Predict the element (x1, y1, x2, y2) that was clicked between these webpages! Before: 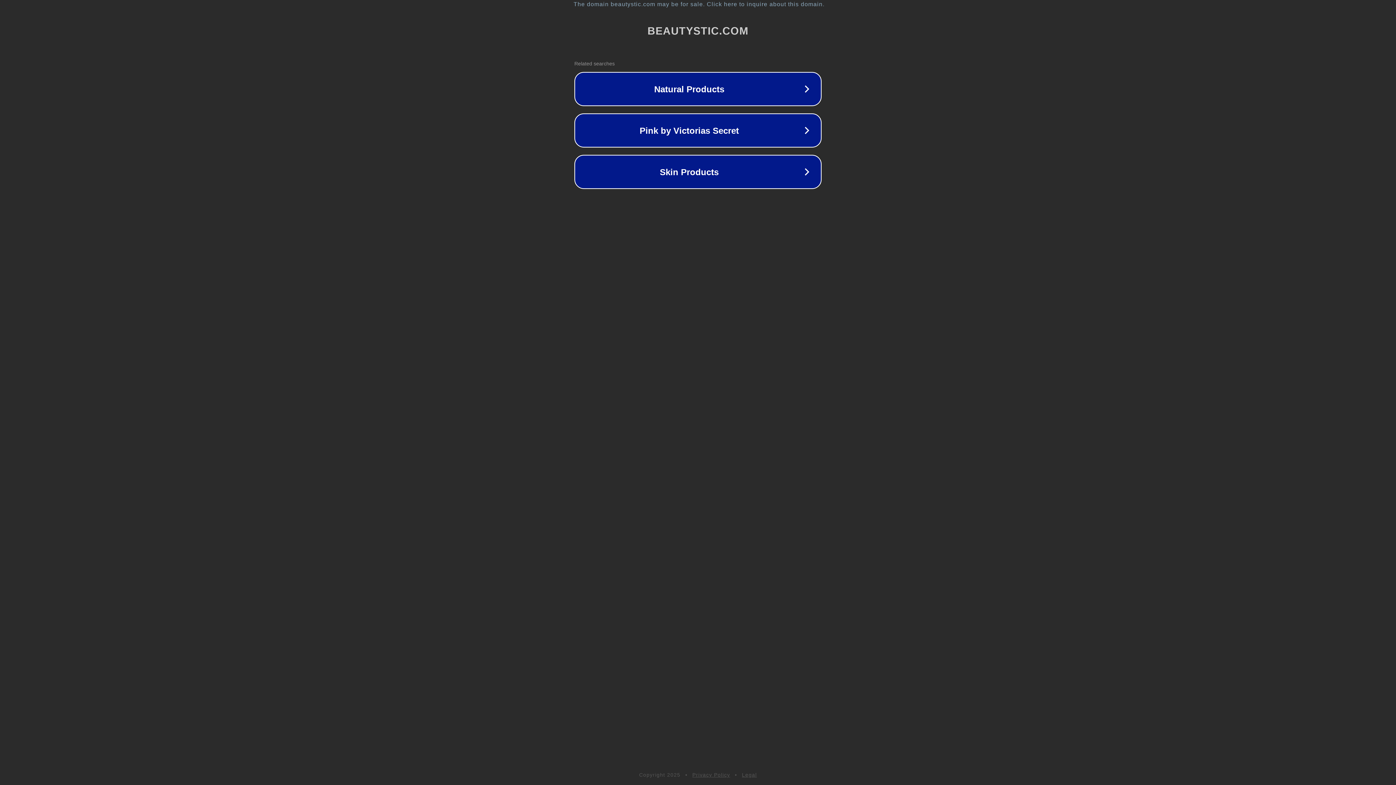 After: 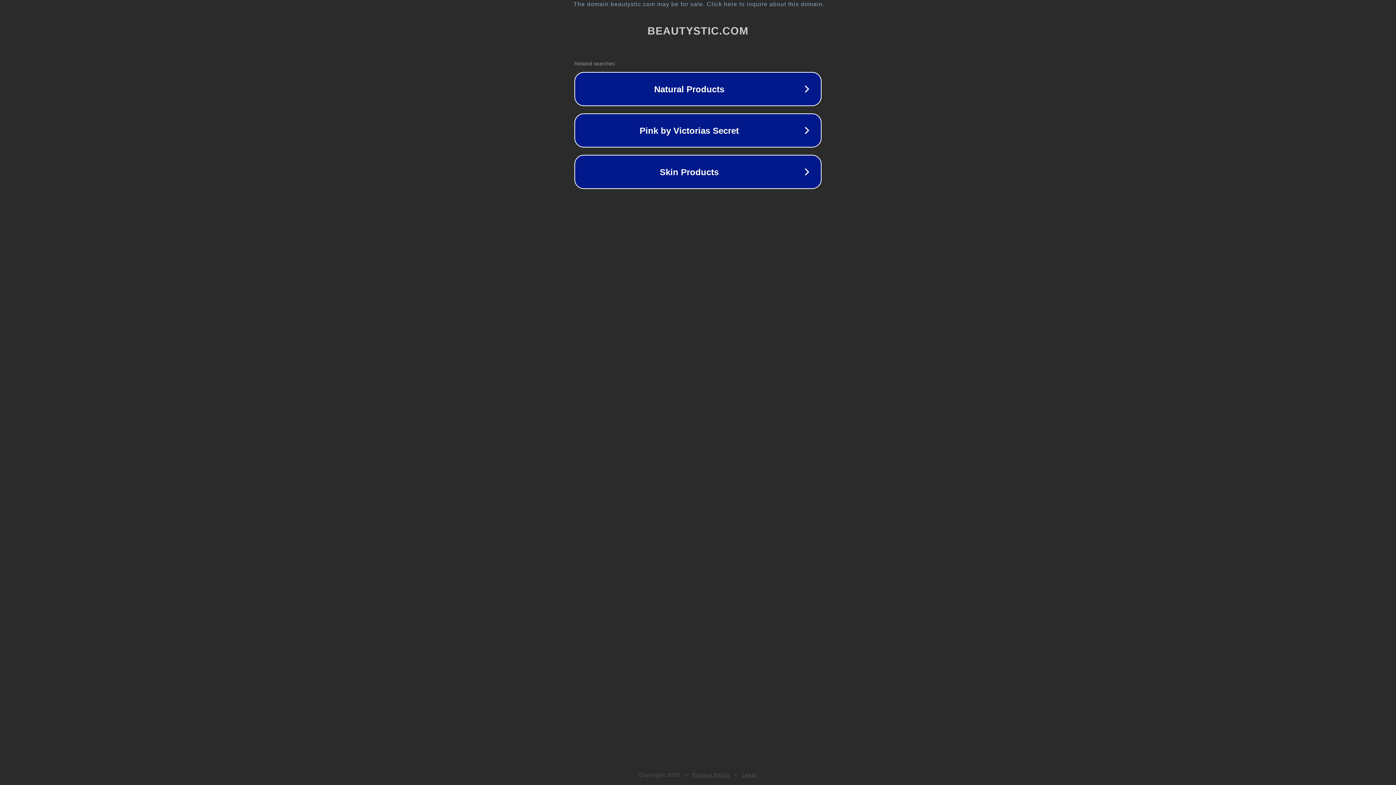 Action: label: Privacy Policy bbox: (692, 772, 730, 778)